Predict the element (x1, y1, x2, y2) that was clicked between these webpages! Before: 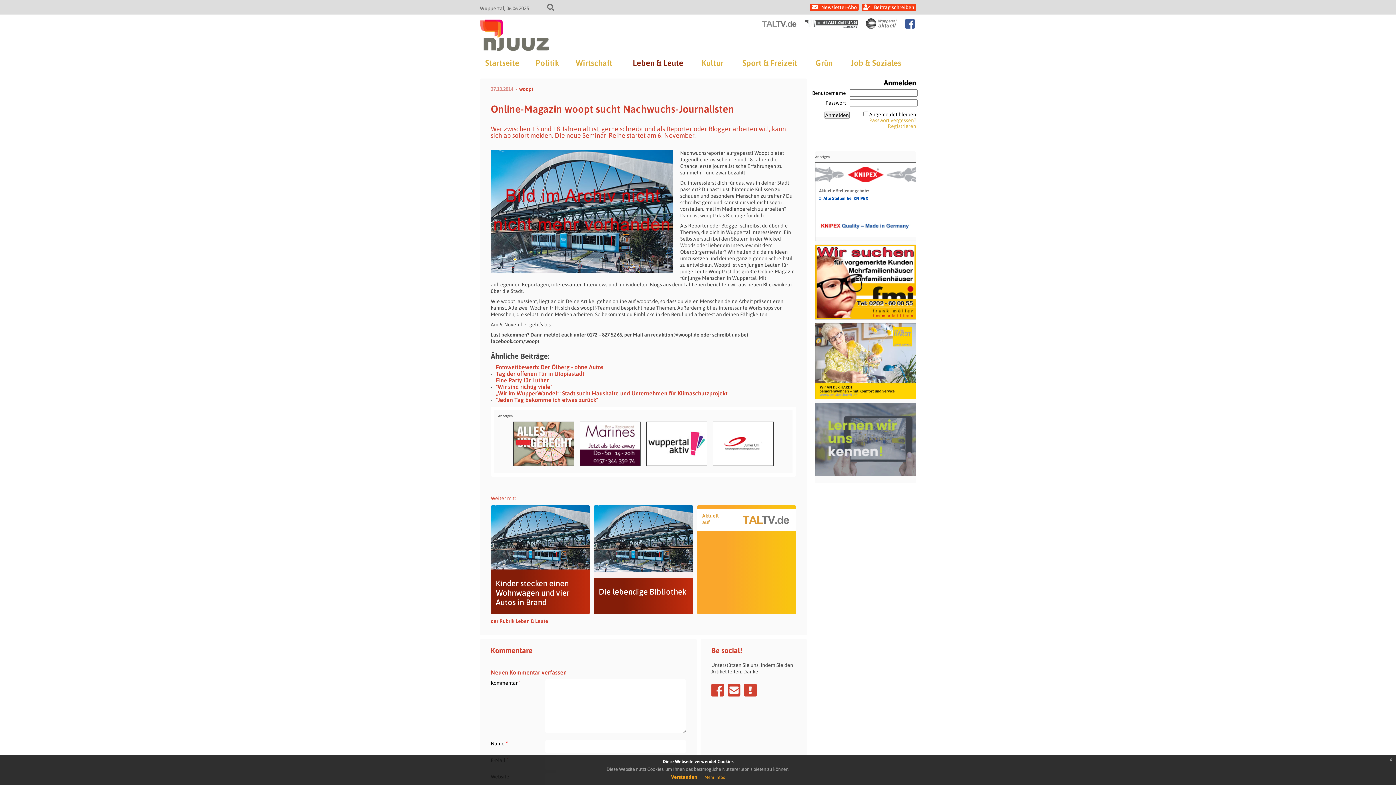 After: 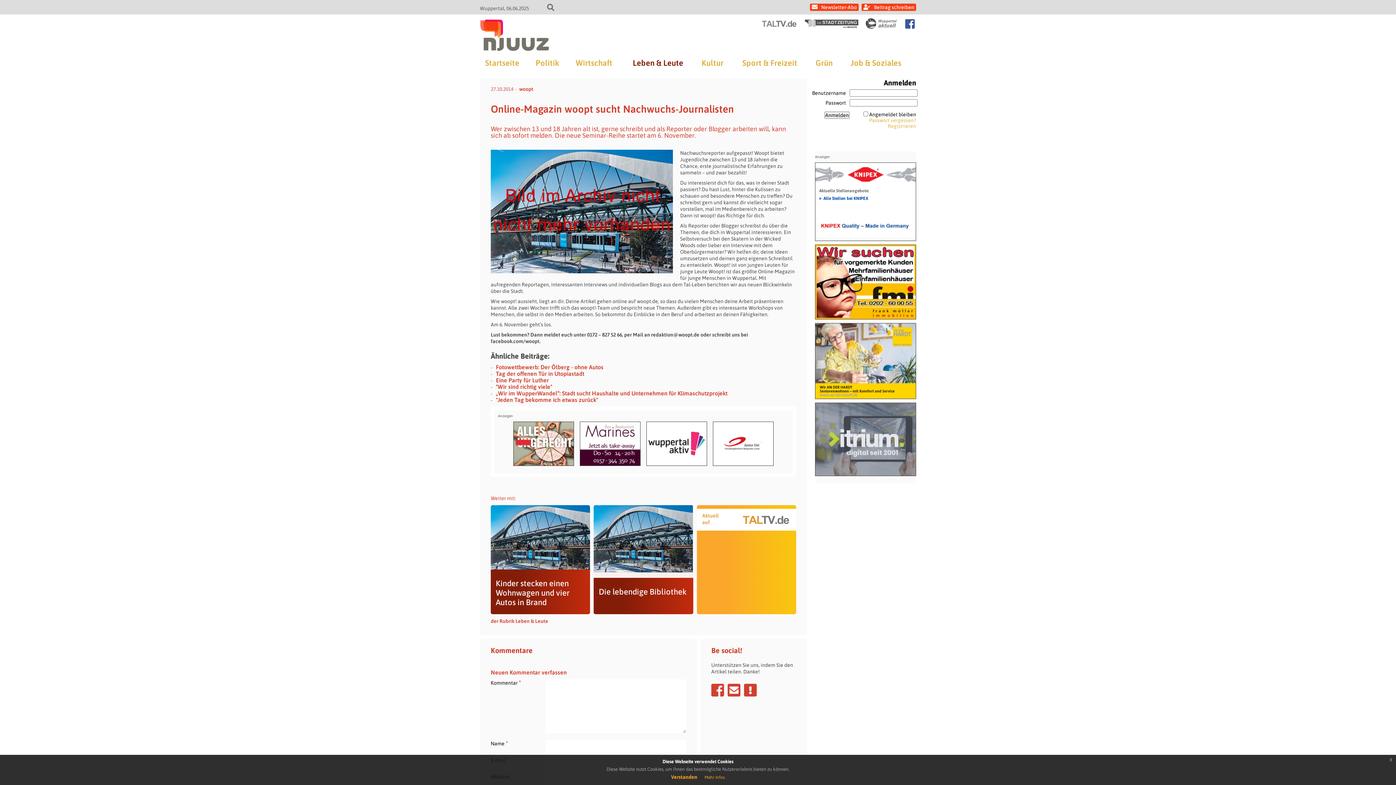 Action: bbox: (580, 422, 640, 465)